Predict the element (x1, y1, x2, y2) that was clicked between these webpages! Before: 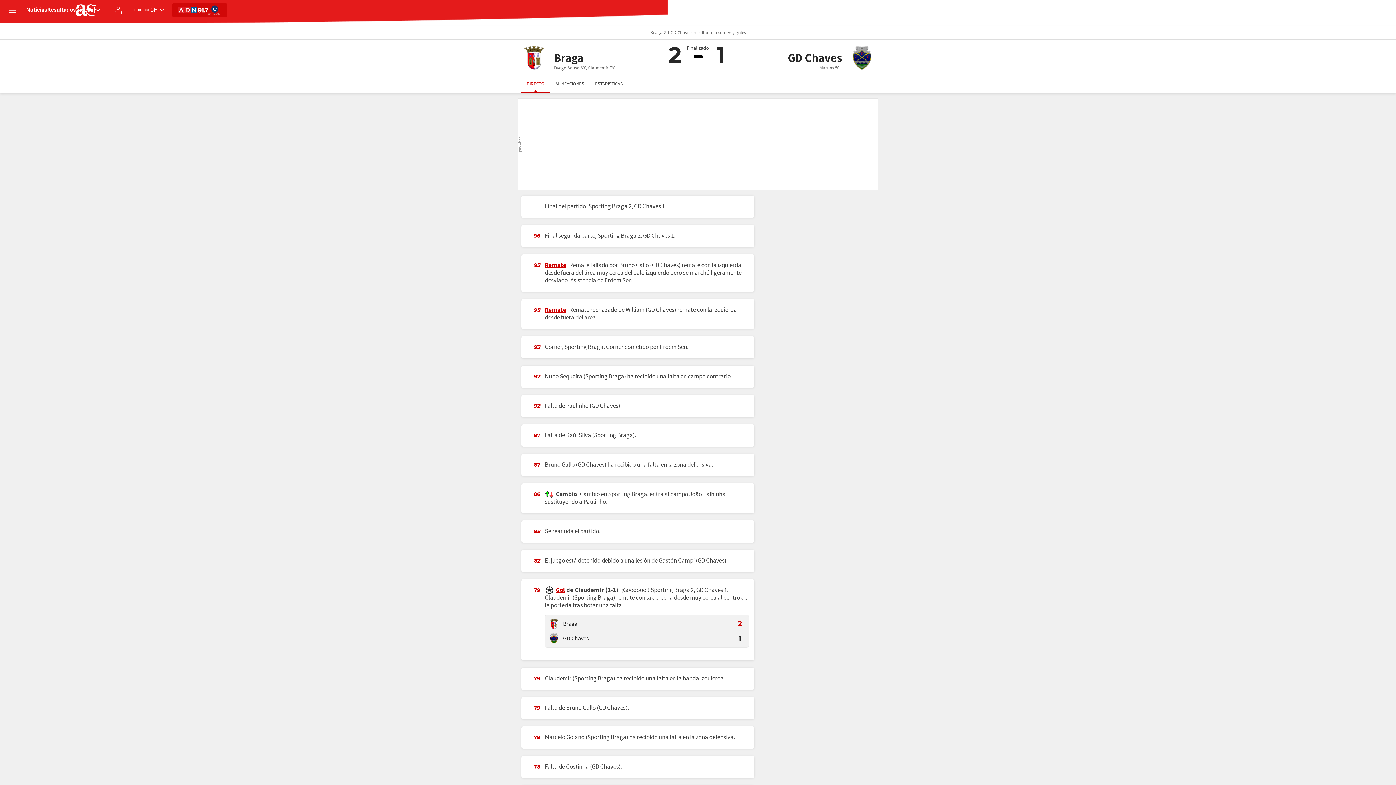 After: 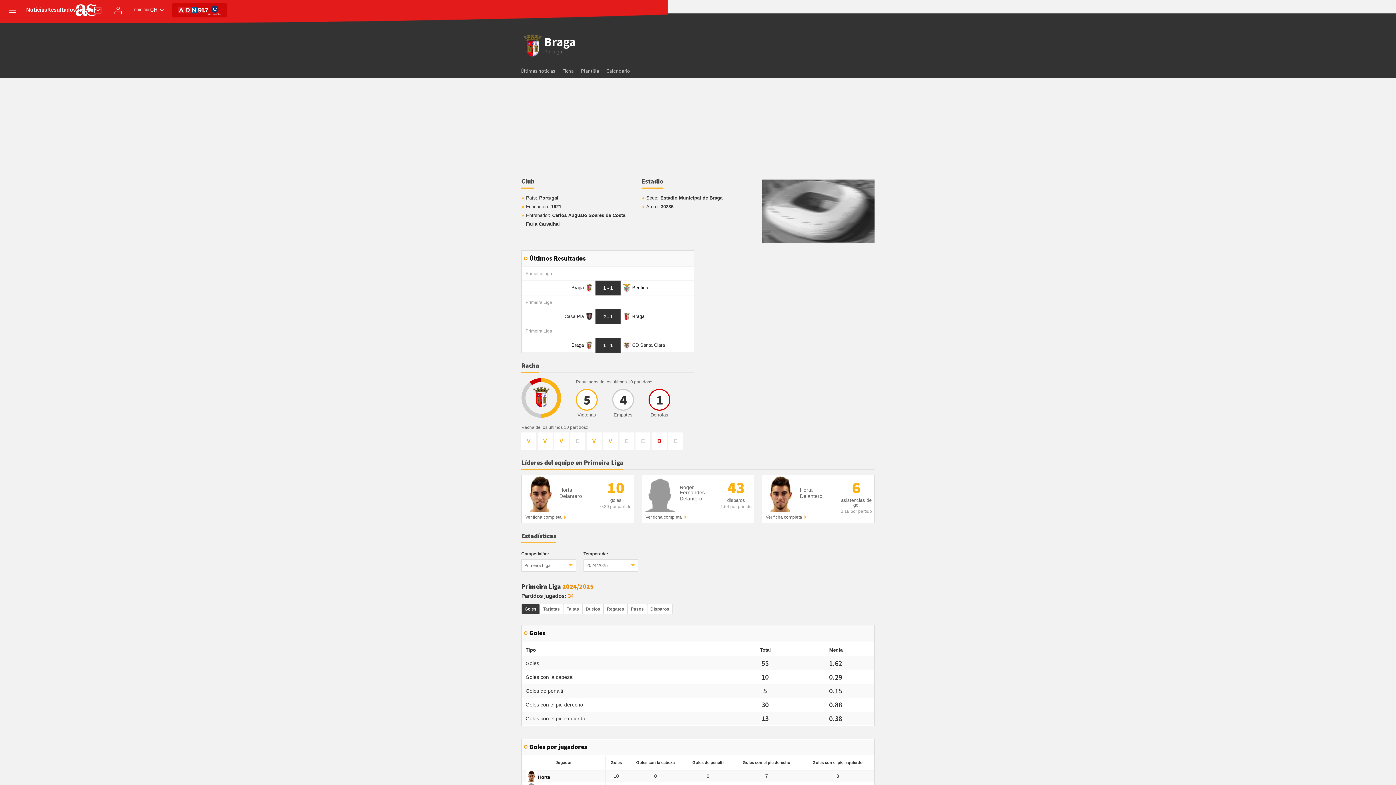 Action: bbox: (548, 618, 559, 629)